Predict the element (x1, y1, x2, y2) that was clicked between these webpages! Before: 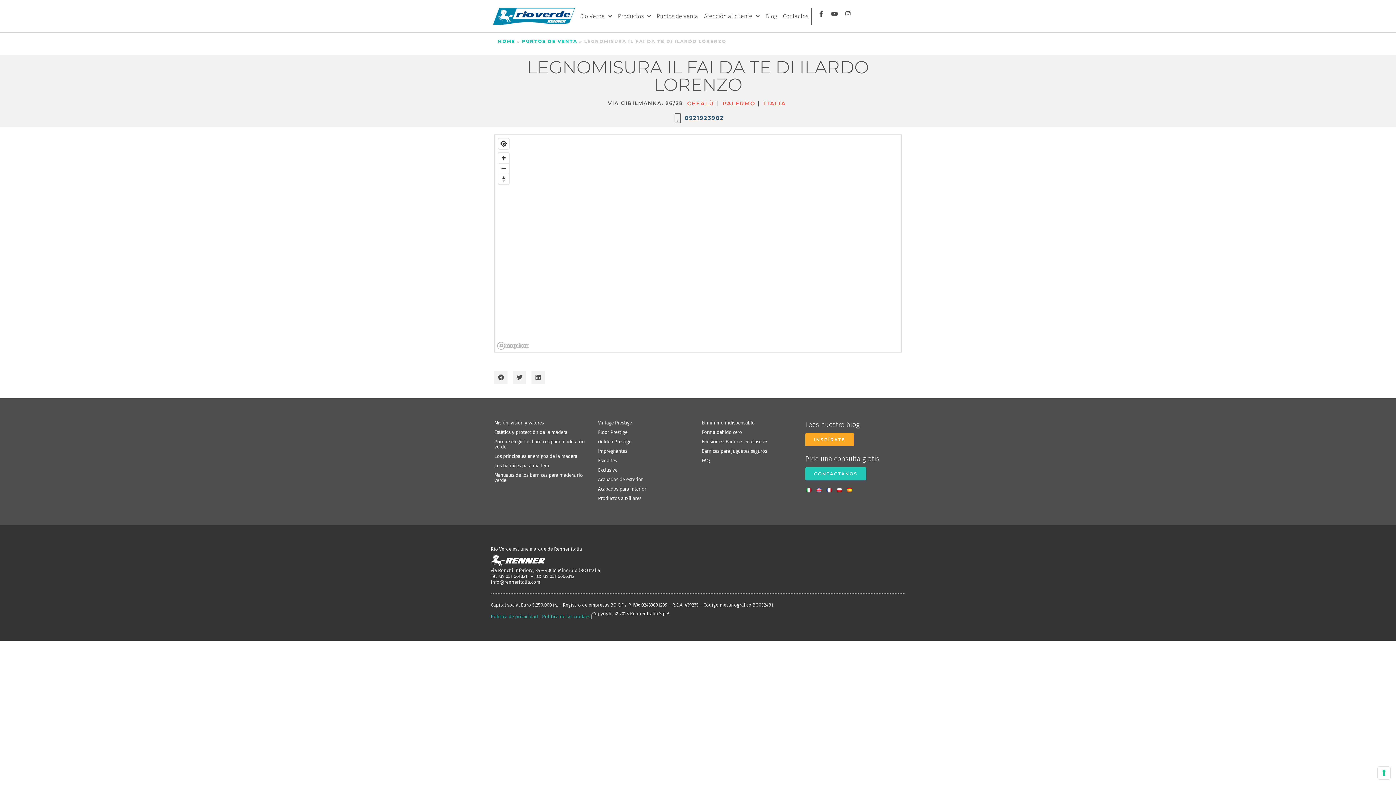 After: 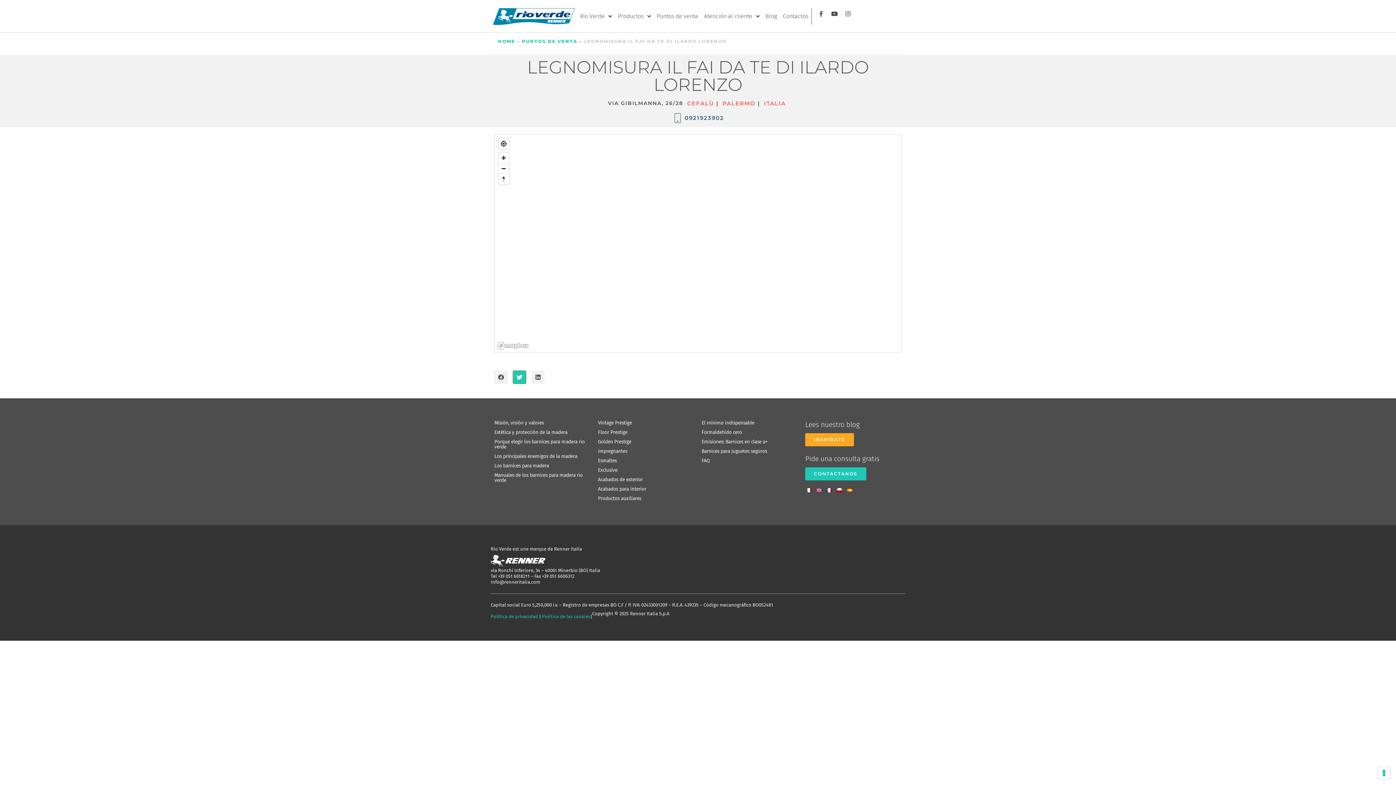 Action: bbox: (513, 370, 526, 384) label: Share on twitter